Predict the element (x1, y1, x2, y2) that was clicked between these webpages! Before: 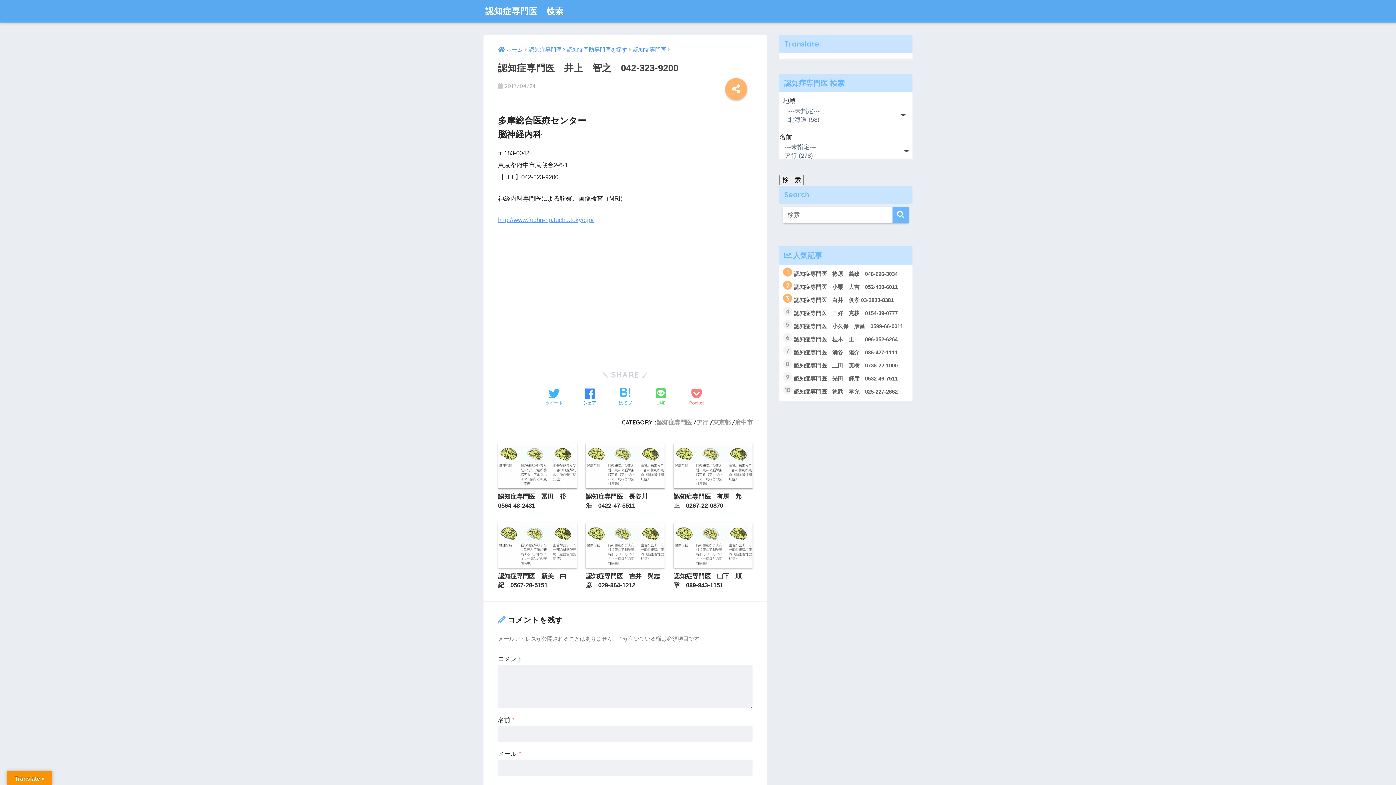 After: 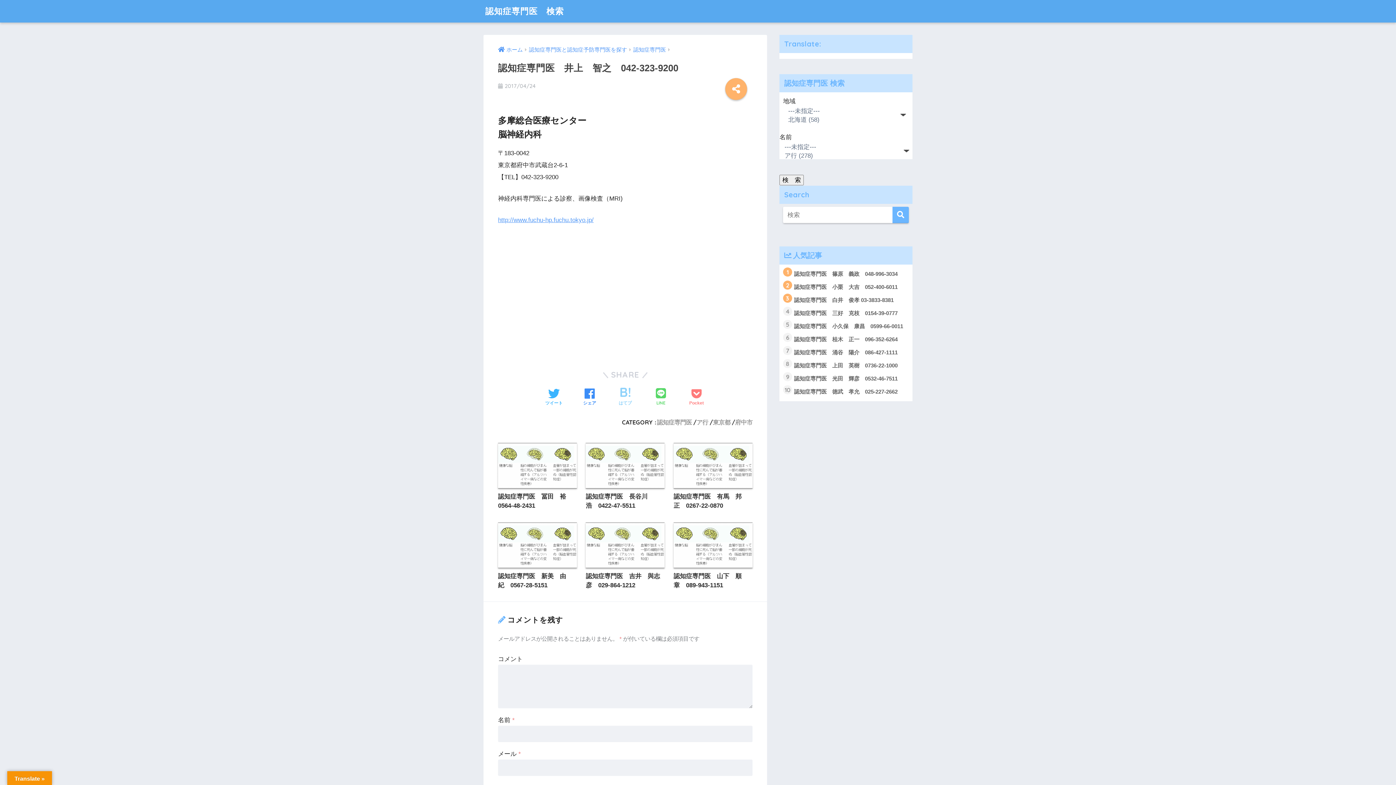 Action: bbox: (618, 387, 631, 407) label: はてブ